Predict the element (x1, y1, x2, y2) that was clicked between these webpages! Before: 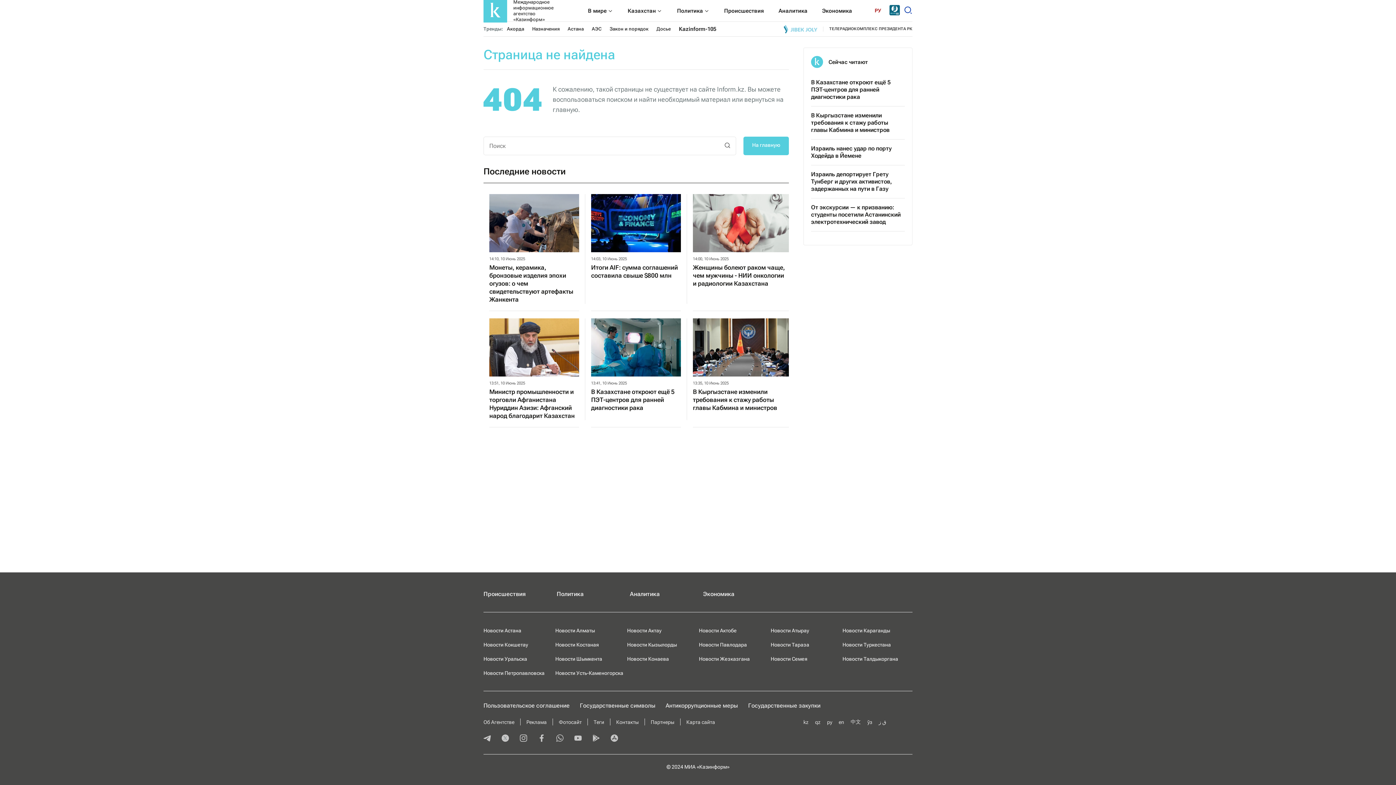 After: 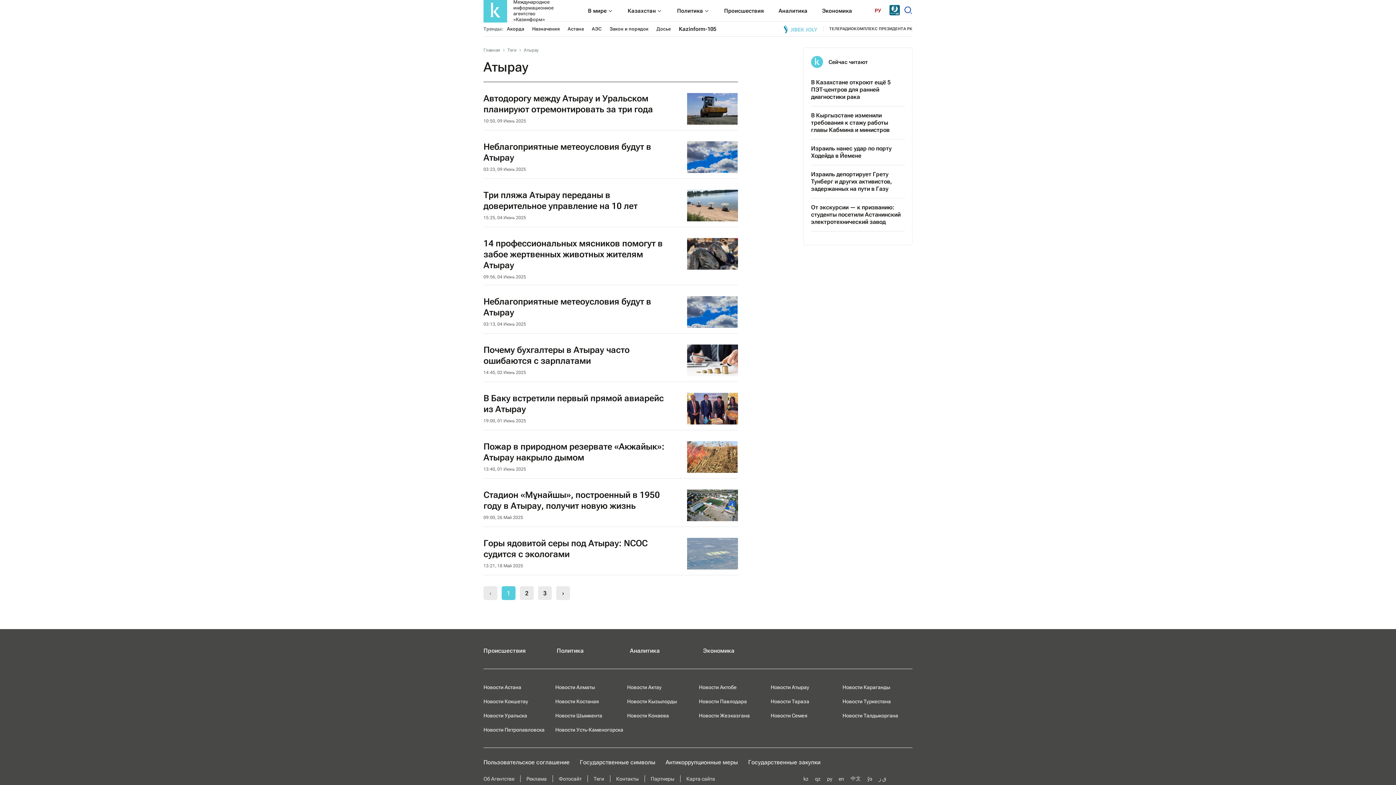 Action: bbox: (770, 628, 809, 633) label: Новости Атырау